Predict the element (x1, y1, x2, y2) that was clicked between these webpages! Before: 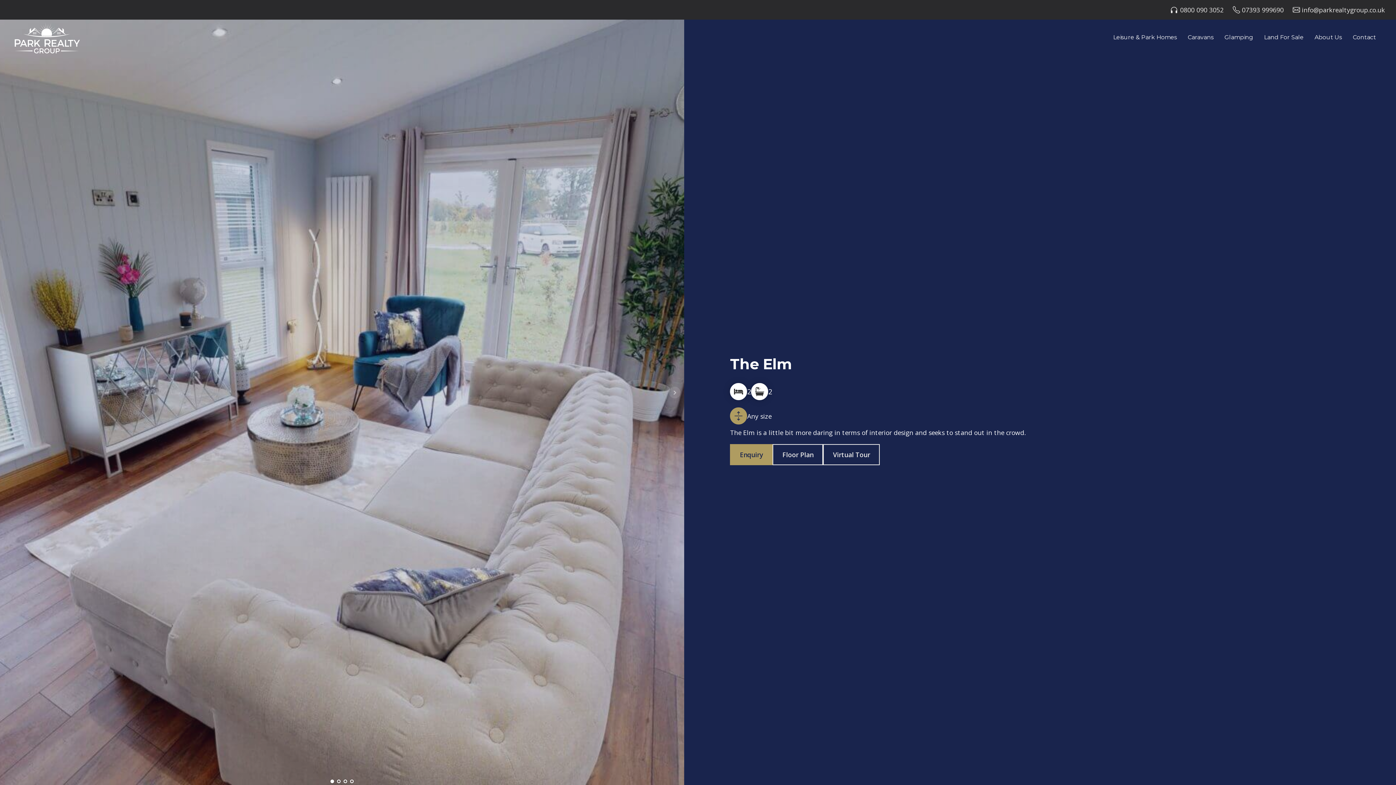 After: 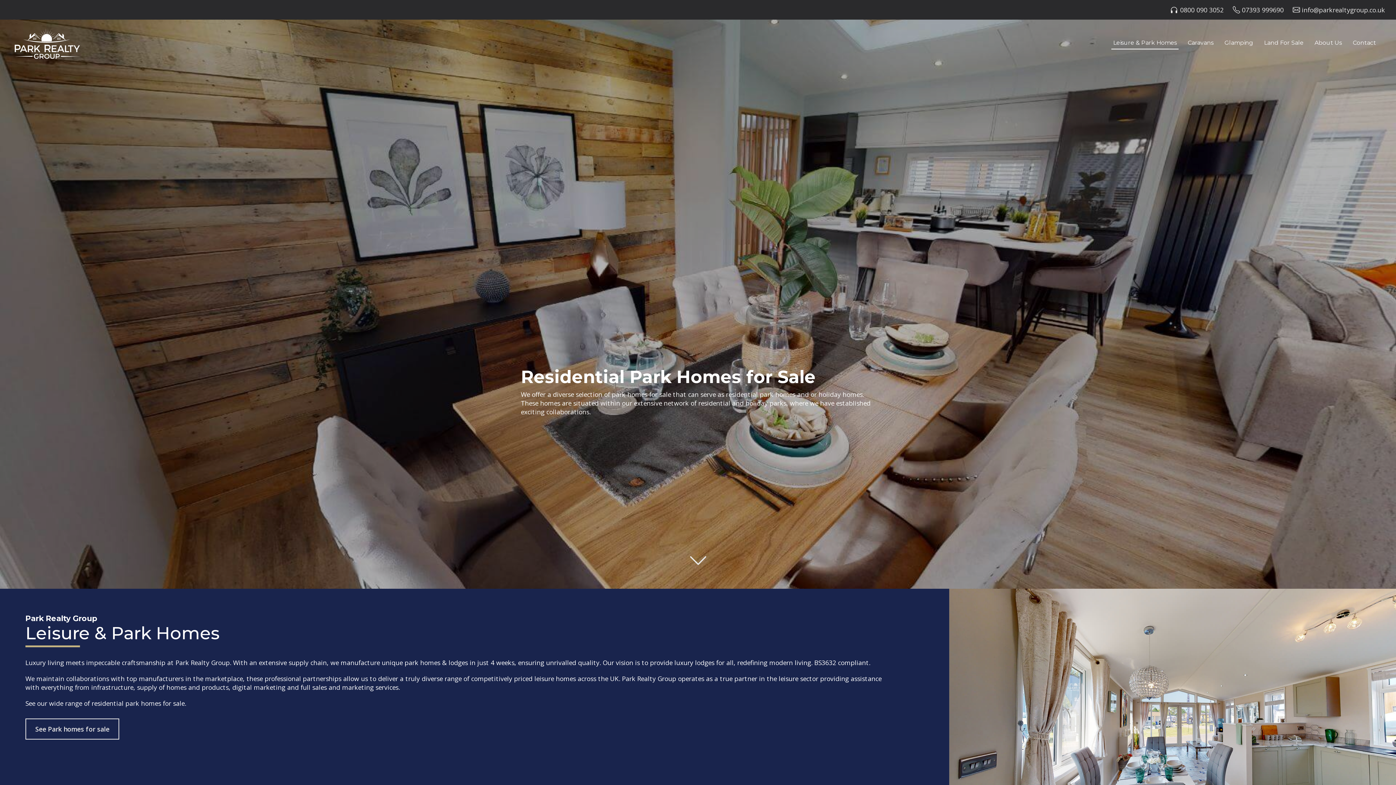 Action: bbox: (1111, 31, 1178, 44) label: Leisure & Park Homes